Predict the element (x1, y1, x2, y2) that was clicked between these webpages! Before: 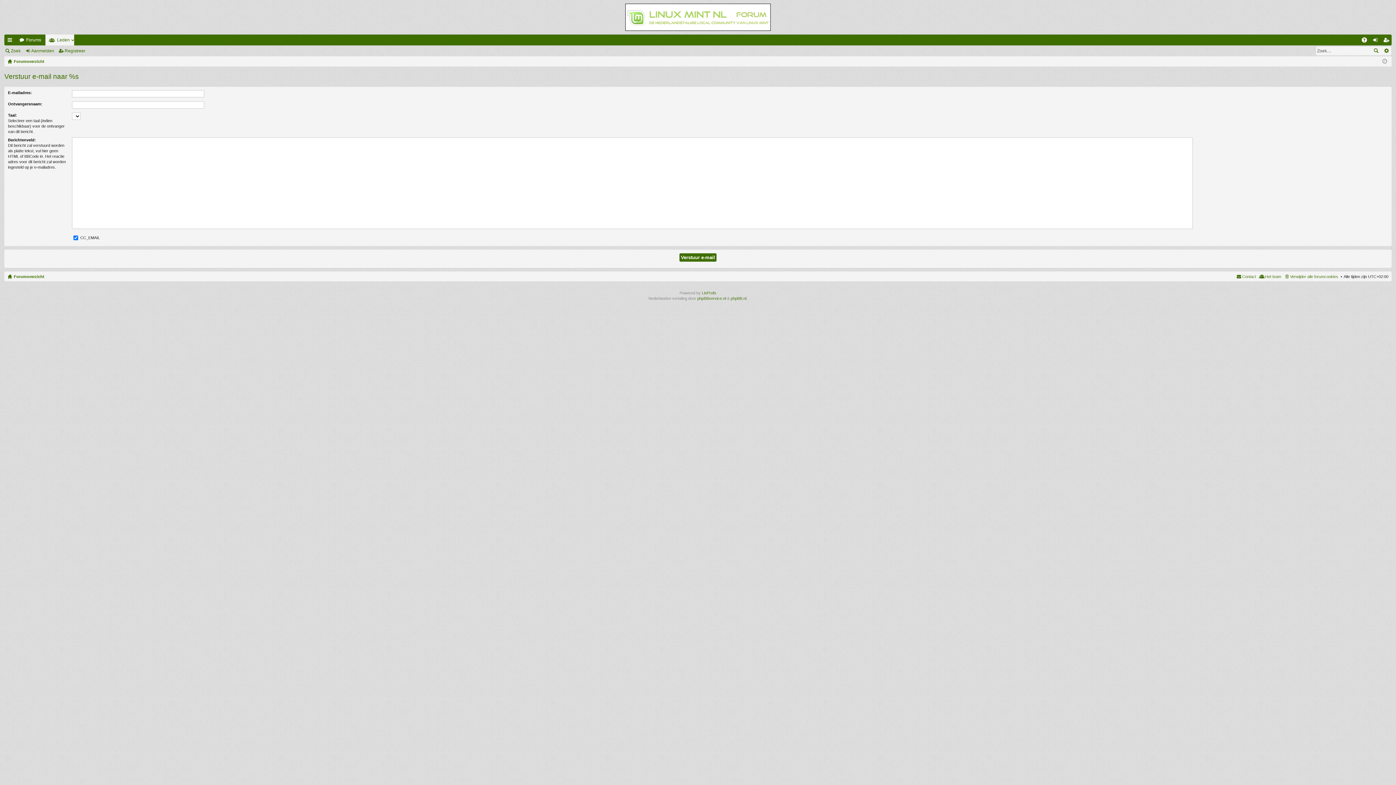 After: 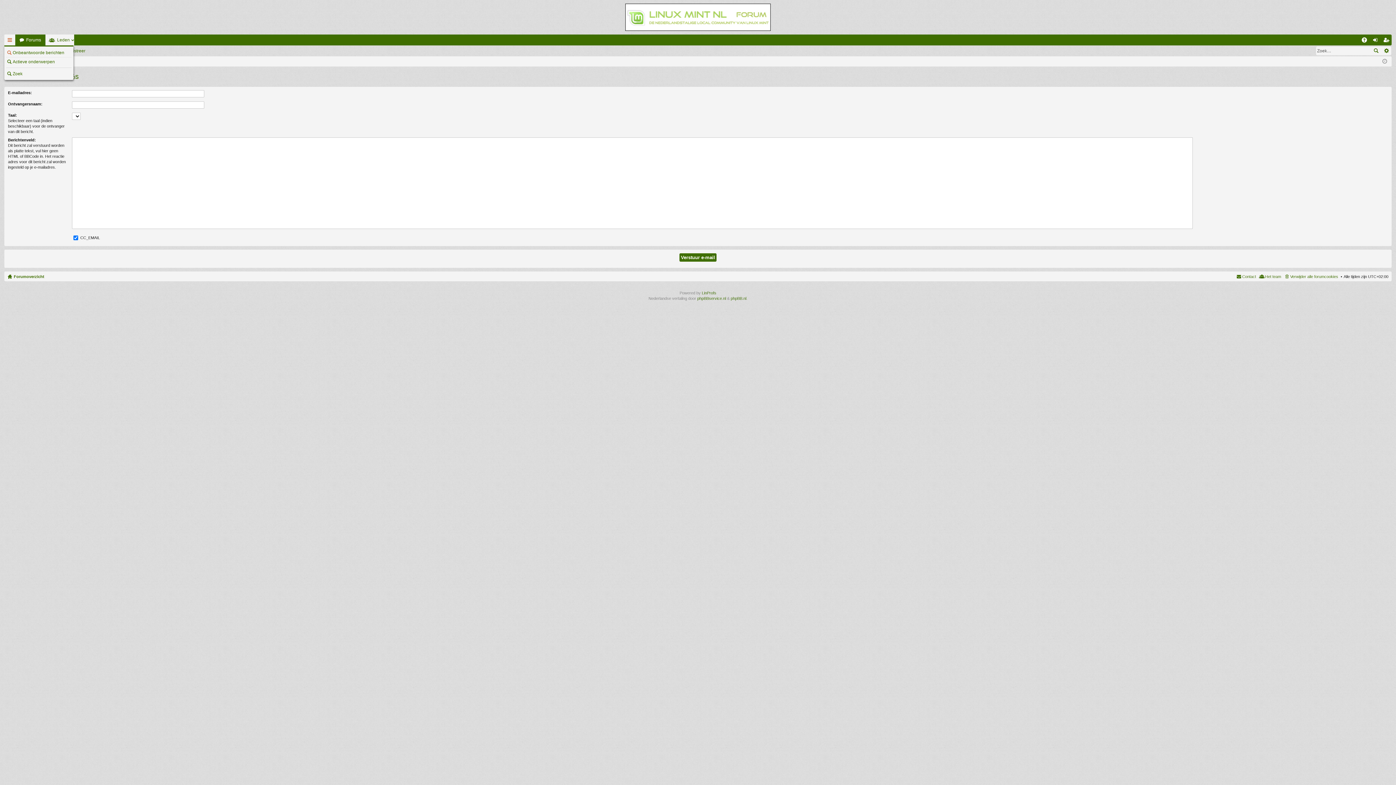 Action: label: Snelle links bbox: (4, 34, 15, 45)